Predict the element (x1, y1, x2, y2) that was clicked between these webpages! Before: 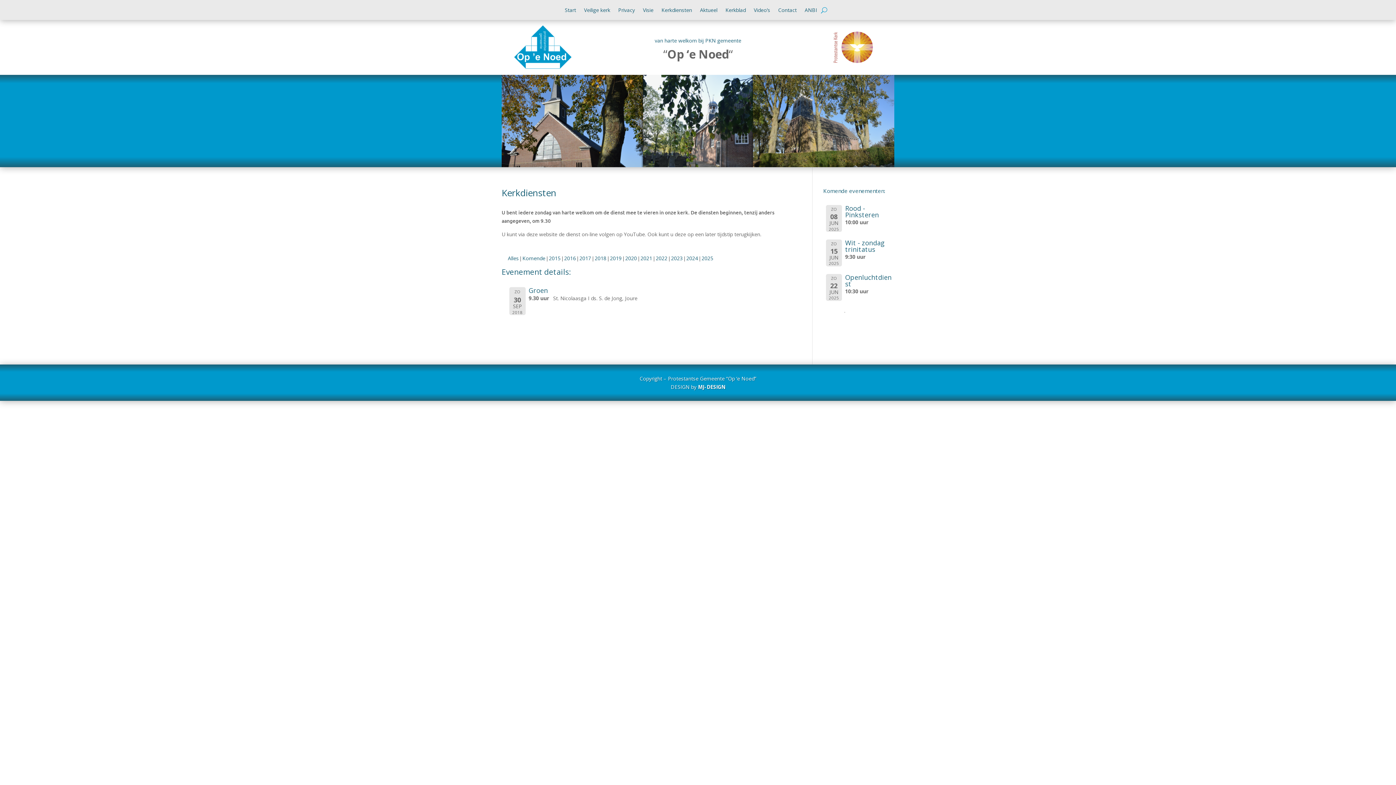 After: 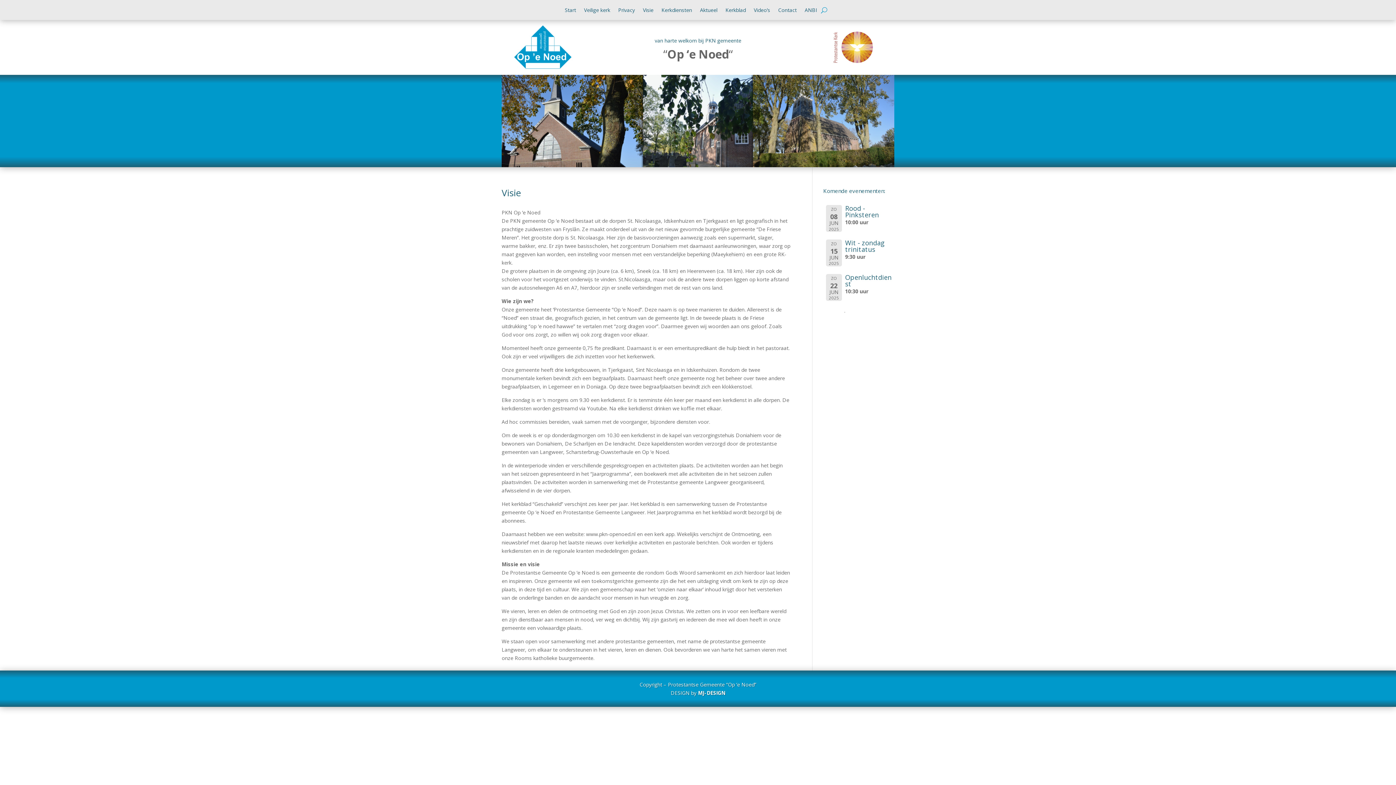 Action: bbox: (643, 7, 653, 15) label: Visie